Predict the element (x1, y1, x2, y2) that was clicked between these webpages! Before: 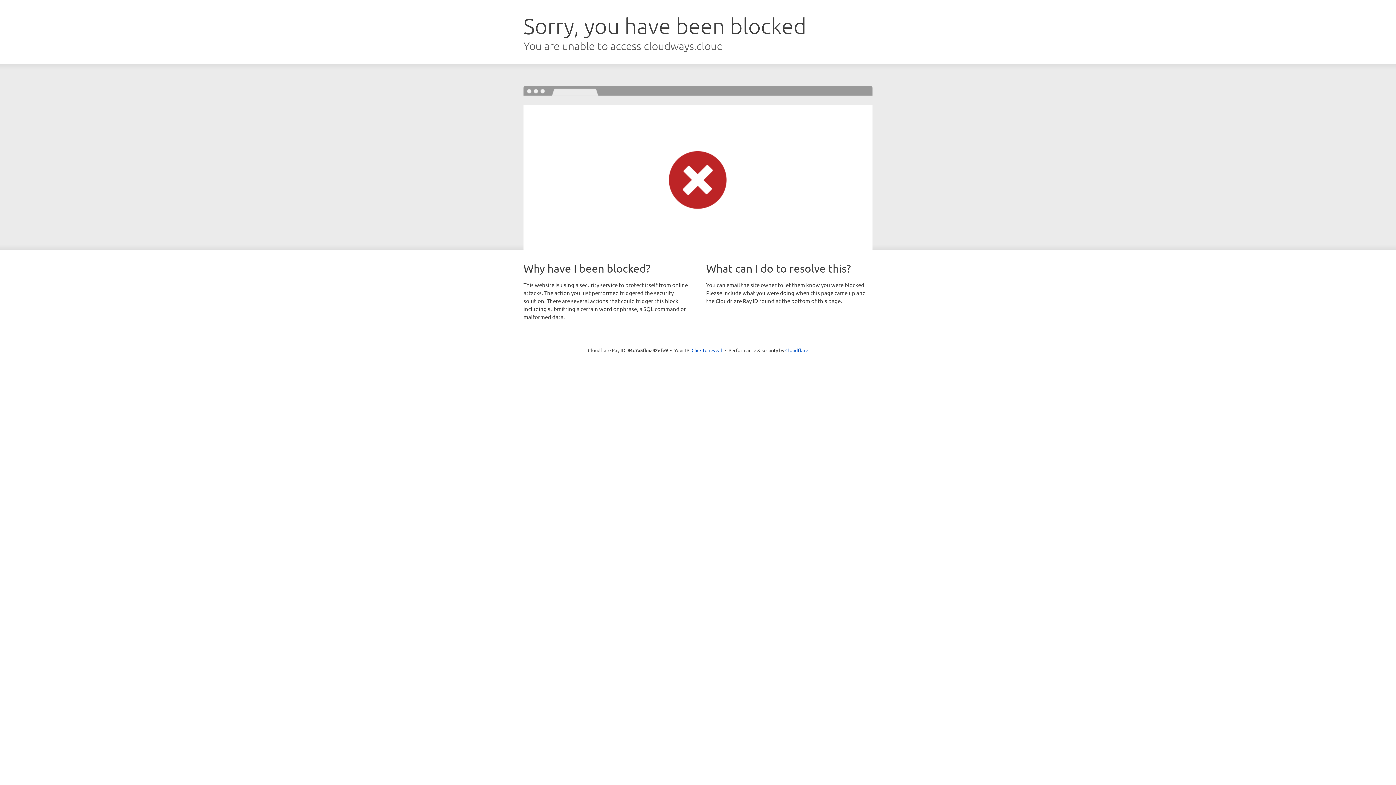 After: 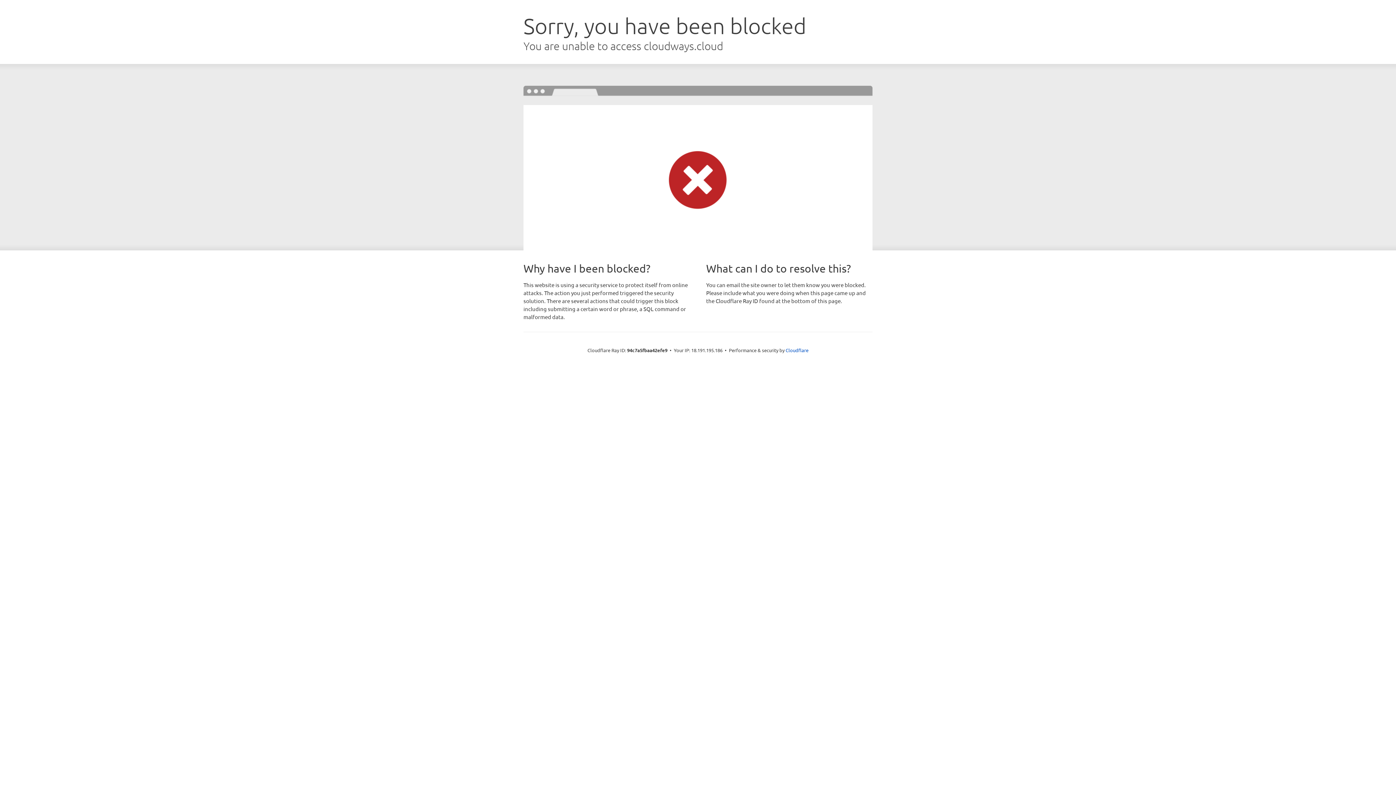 Action: label: Click to reveal bbox: (691, 346, 722, 353)